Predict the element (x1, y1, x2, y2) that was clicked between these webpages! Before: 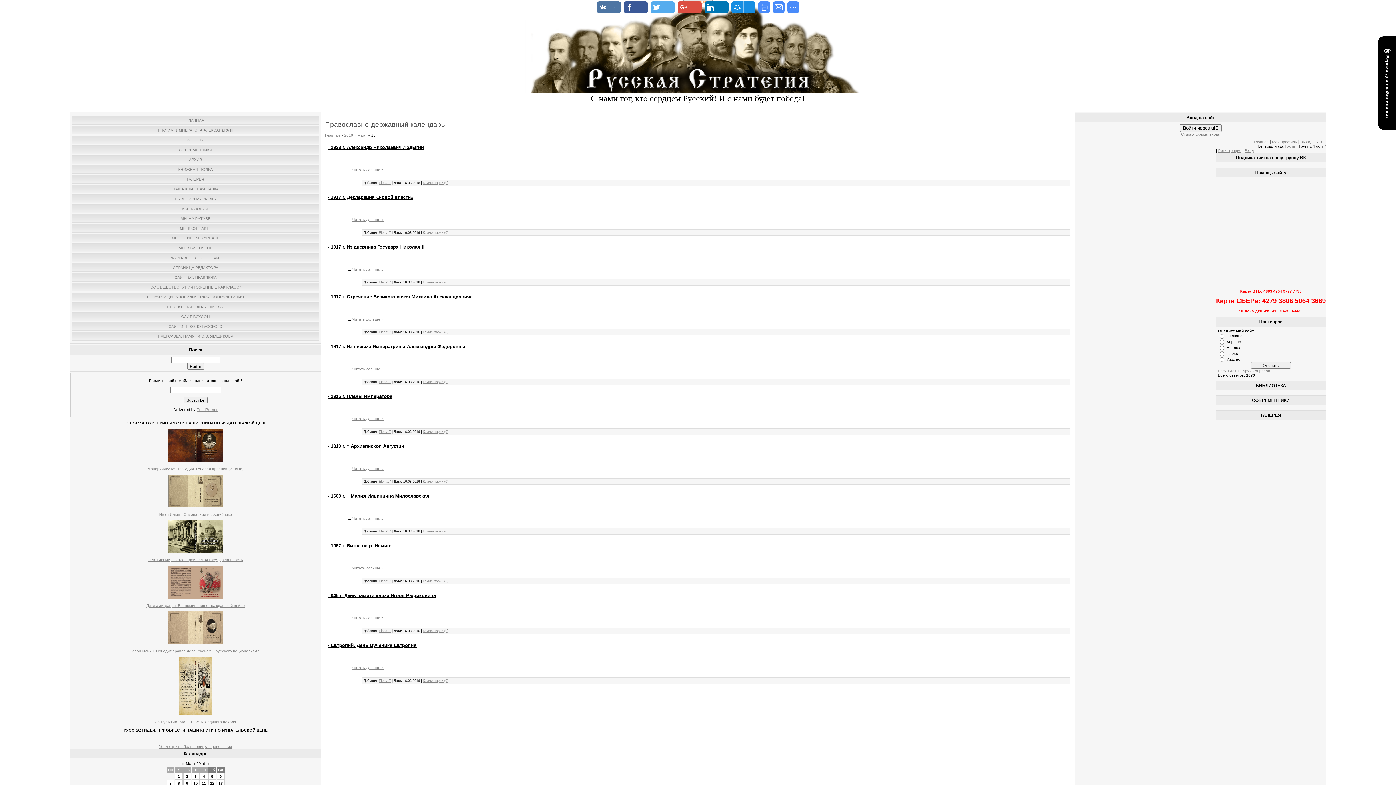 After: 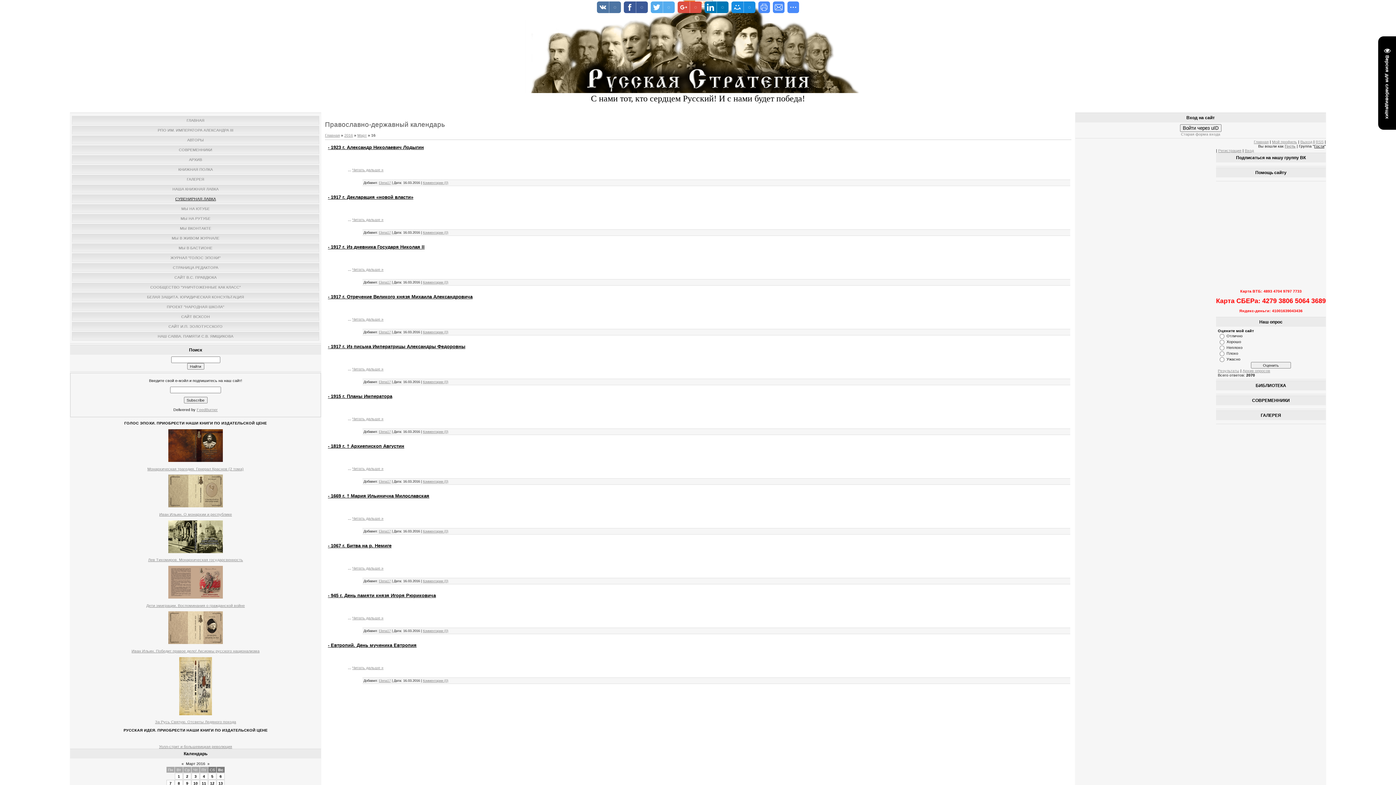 Action: bbox: (175, 196, 216, 201) label: СУВЕНИРНАЯ ЛАВКА